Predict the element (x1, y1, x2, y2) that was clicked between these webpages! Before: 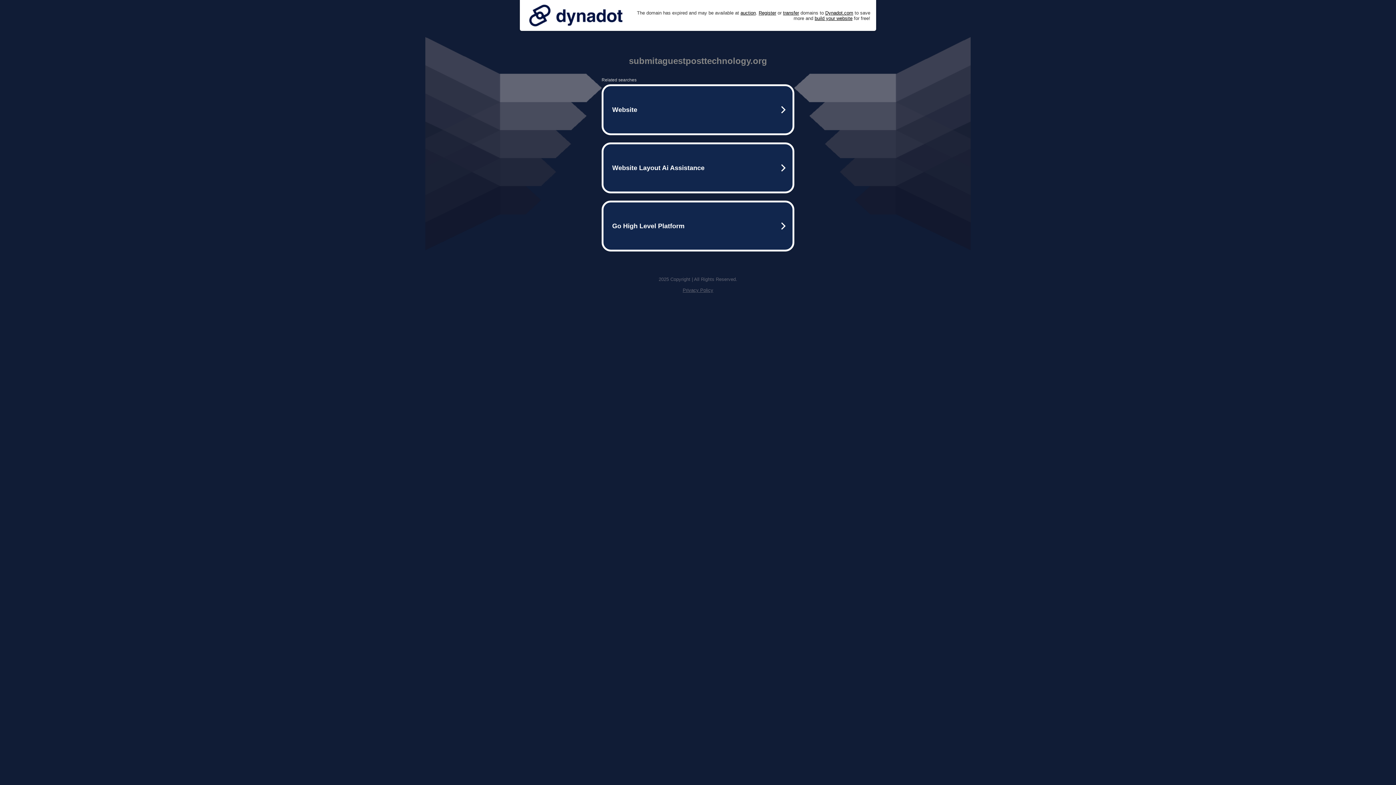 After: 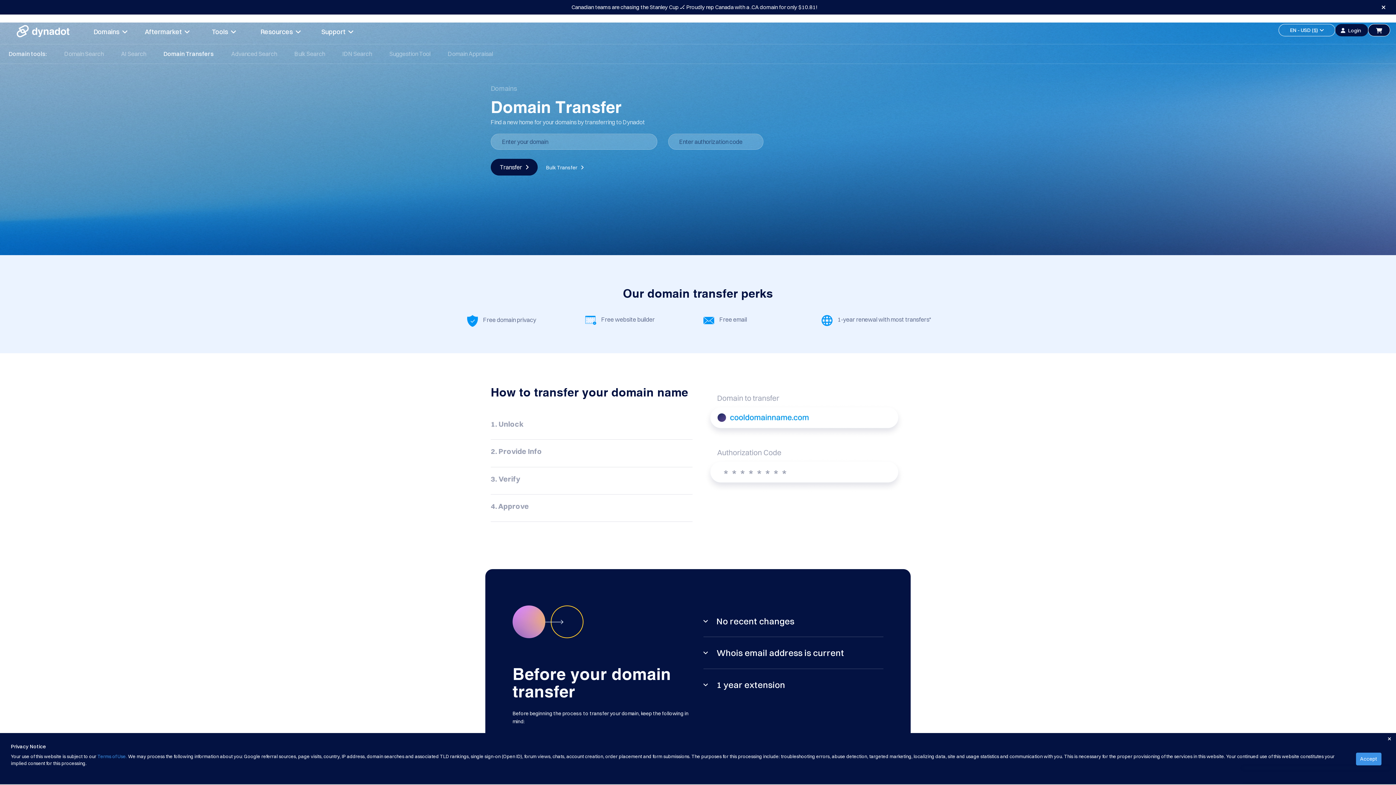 Action: bbox: (783, 10, 799, 15) label: transfer